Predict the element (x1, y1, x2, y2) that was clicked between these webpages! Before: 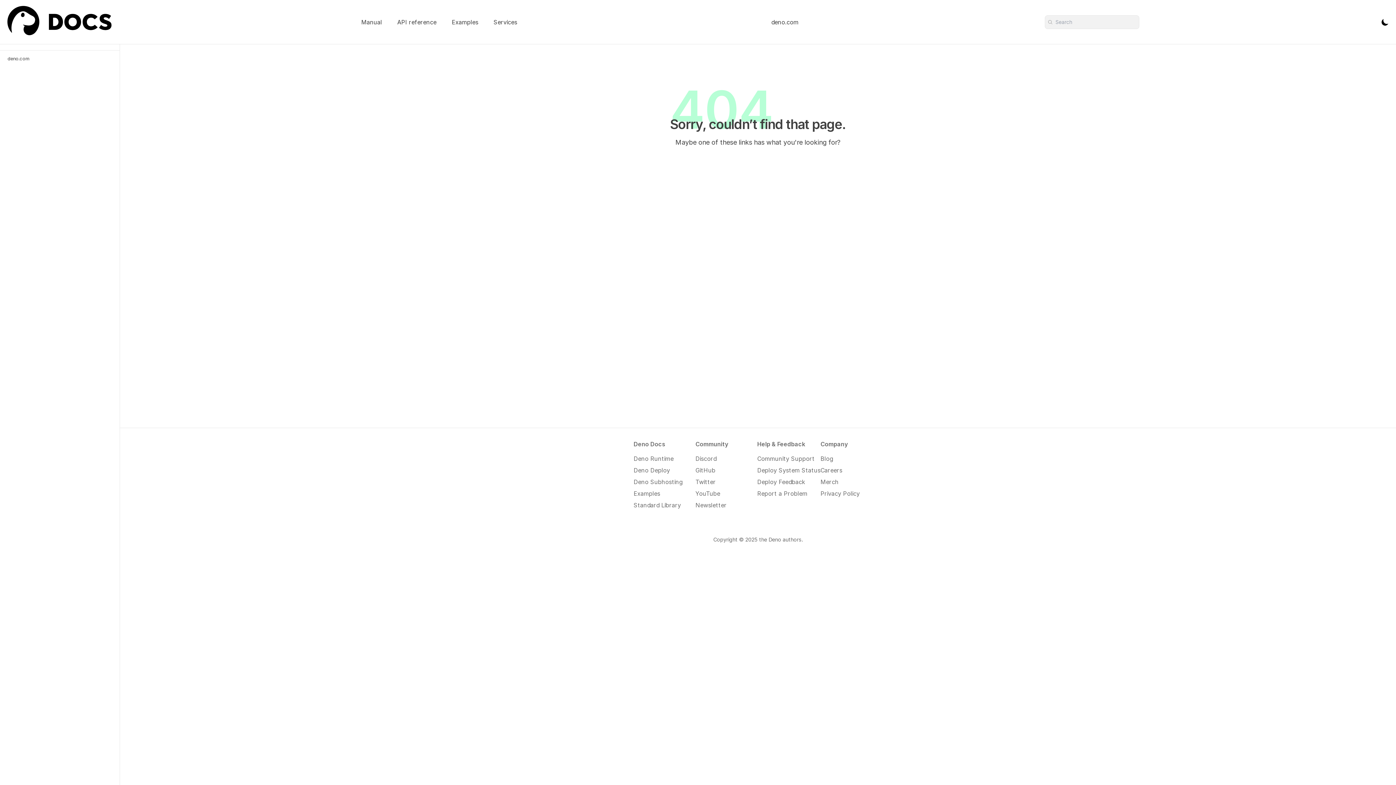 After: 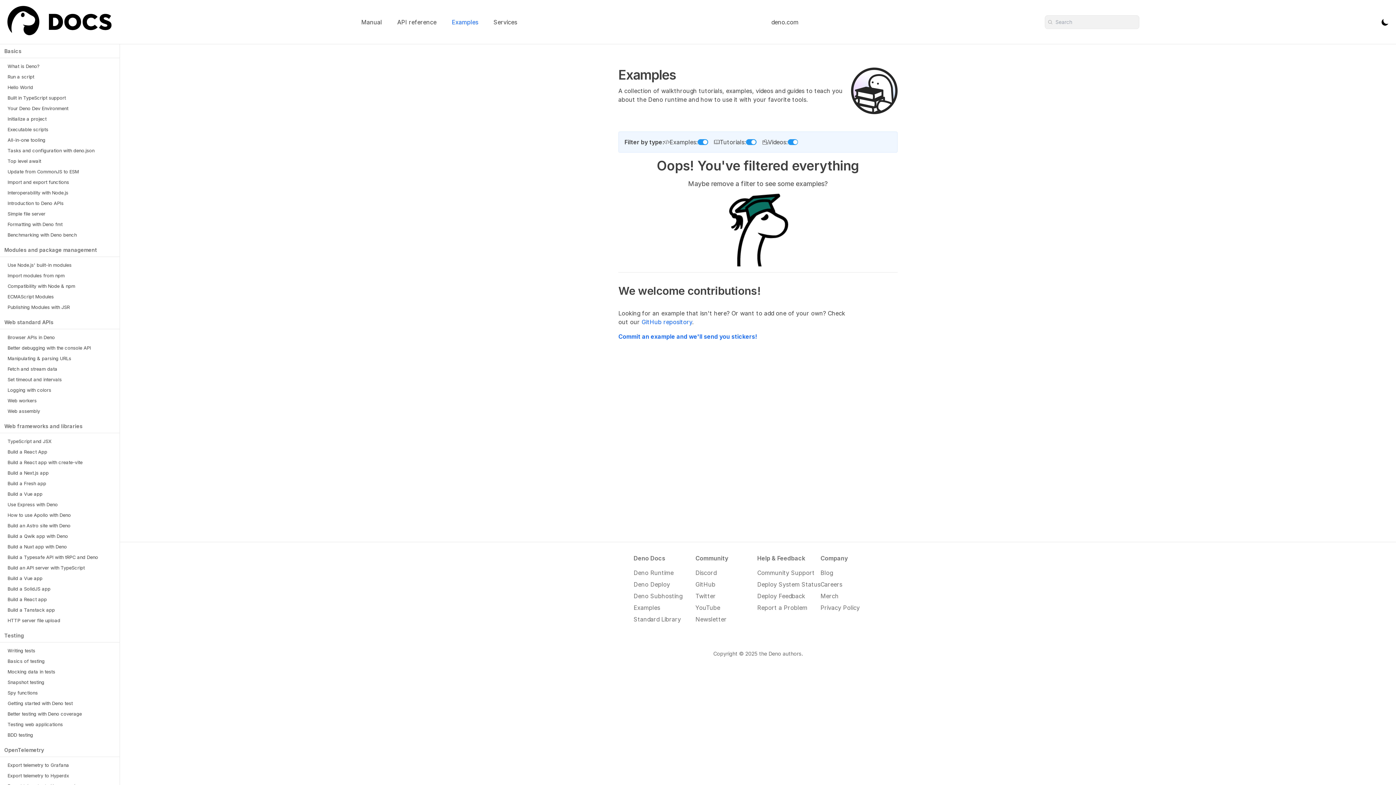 Action: label: Examples bbox: (633, 489, 695, 498)